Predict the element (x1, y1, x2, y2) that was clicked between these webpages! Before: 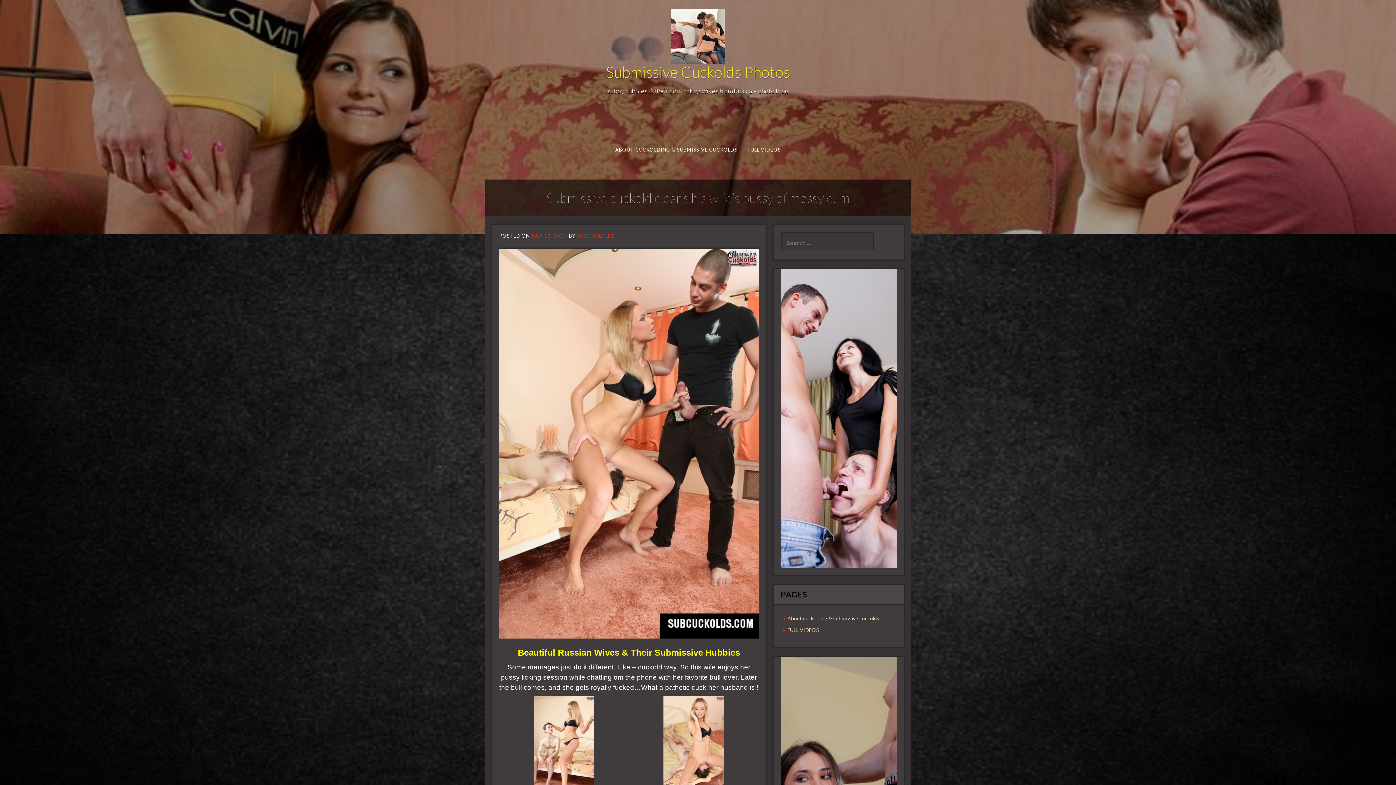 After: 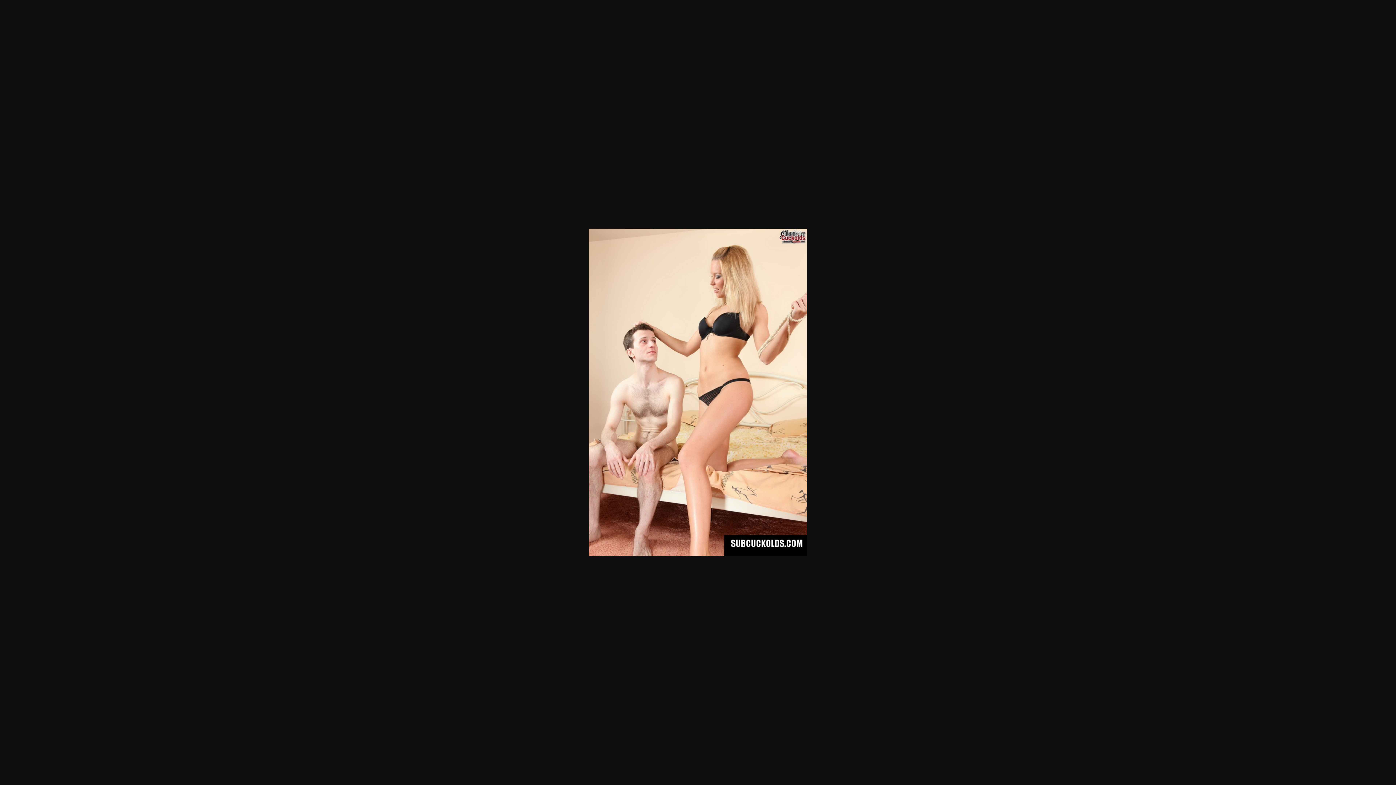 Action: bbox: (533, 737, 594, 744)